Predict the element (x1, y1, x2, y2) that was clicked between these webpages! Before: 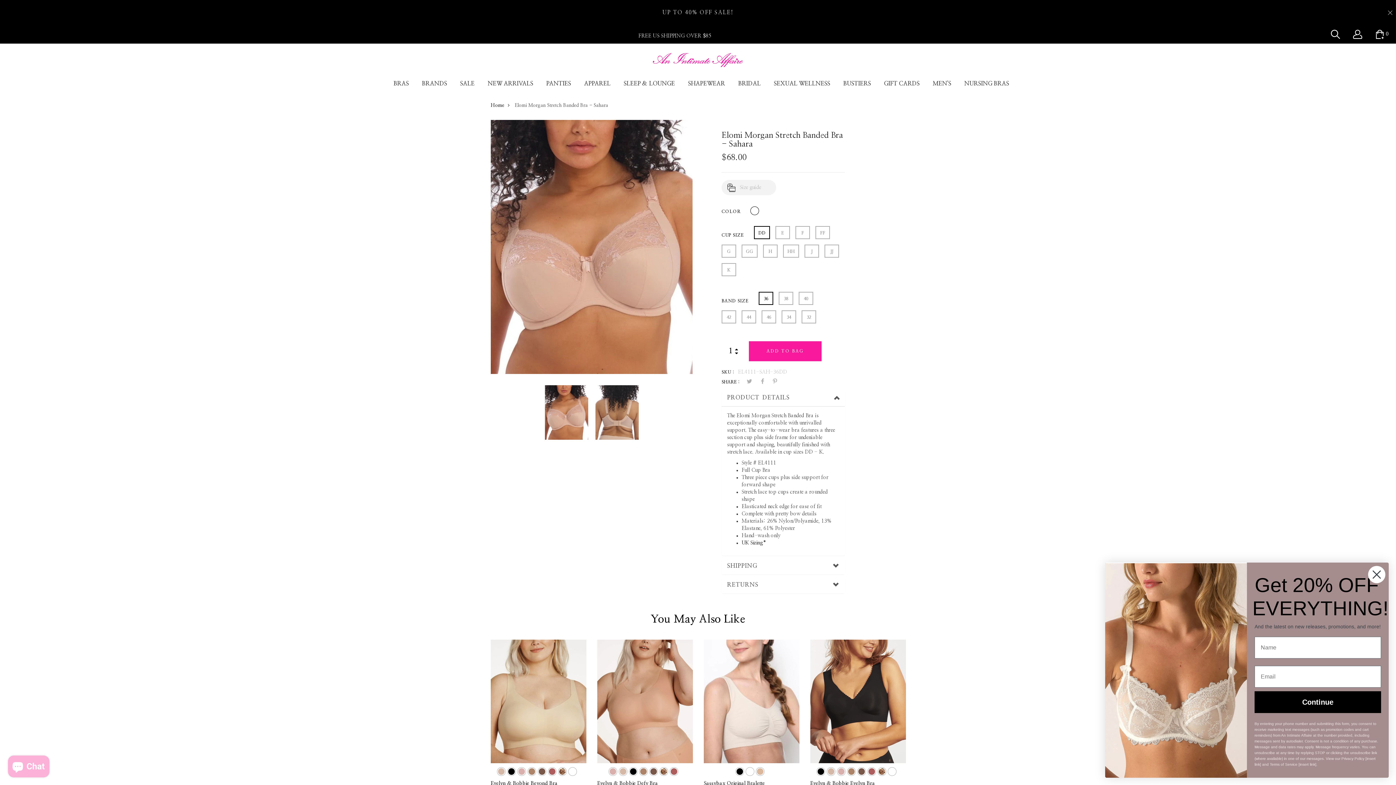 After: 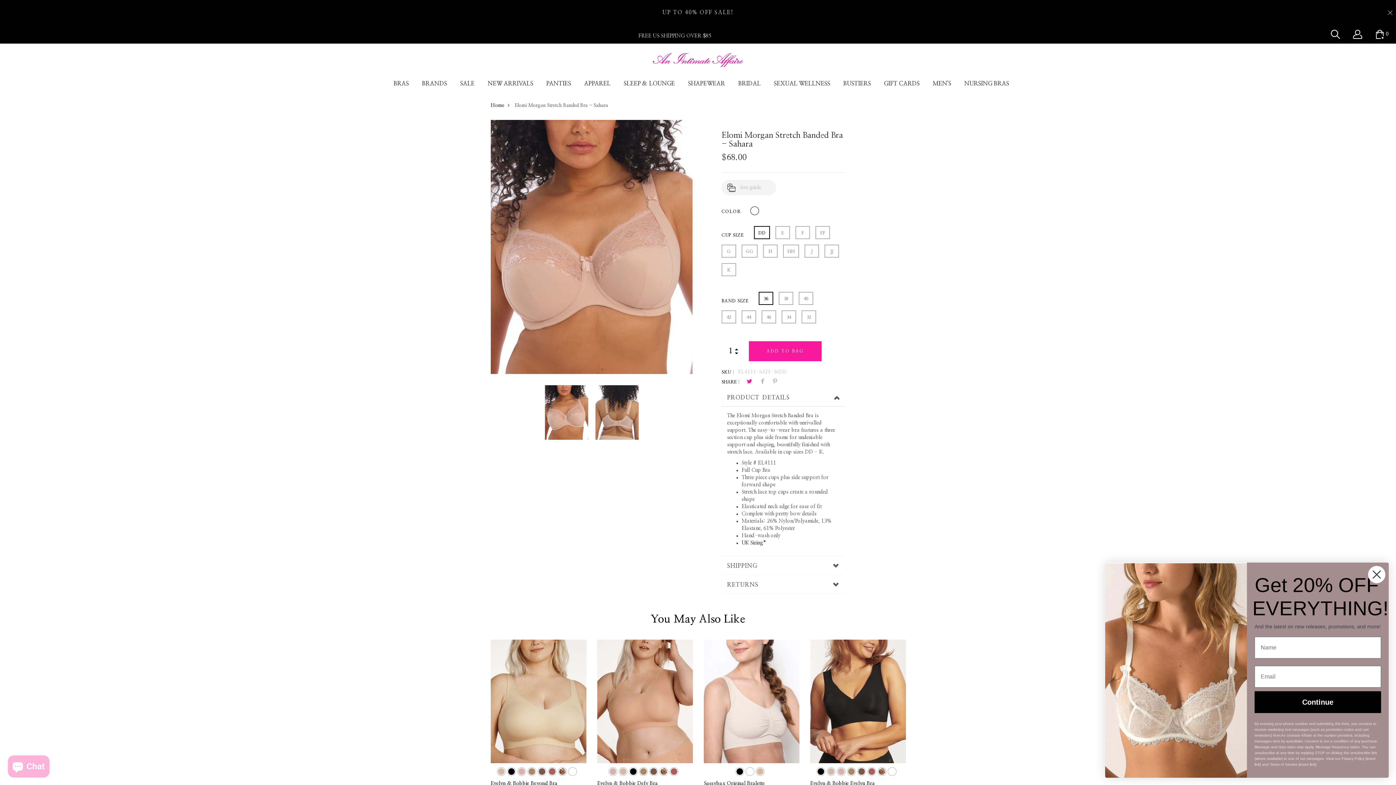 Action: bbox: (743, 379, 756, 384)